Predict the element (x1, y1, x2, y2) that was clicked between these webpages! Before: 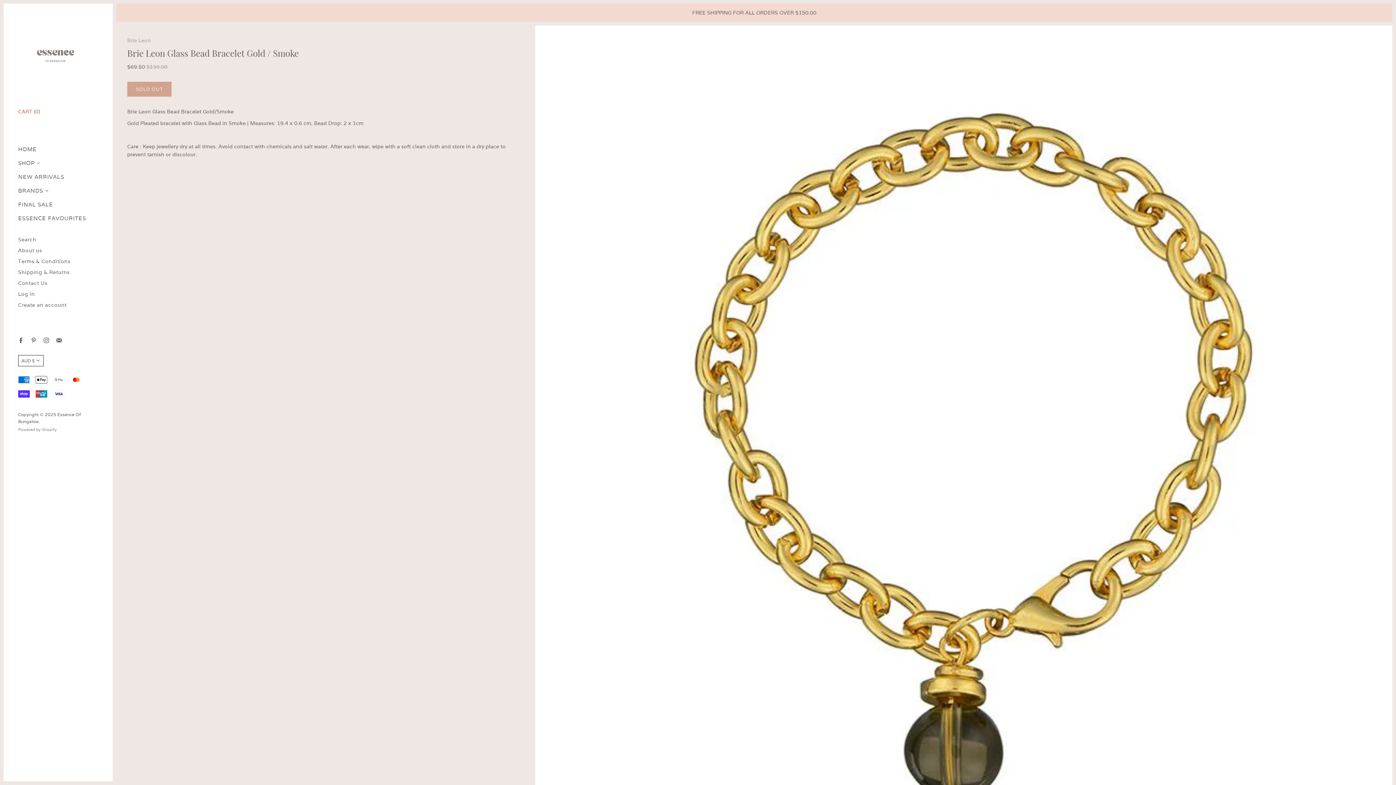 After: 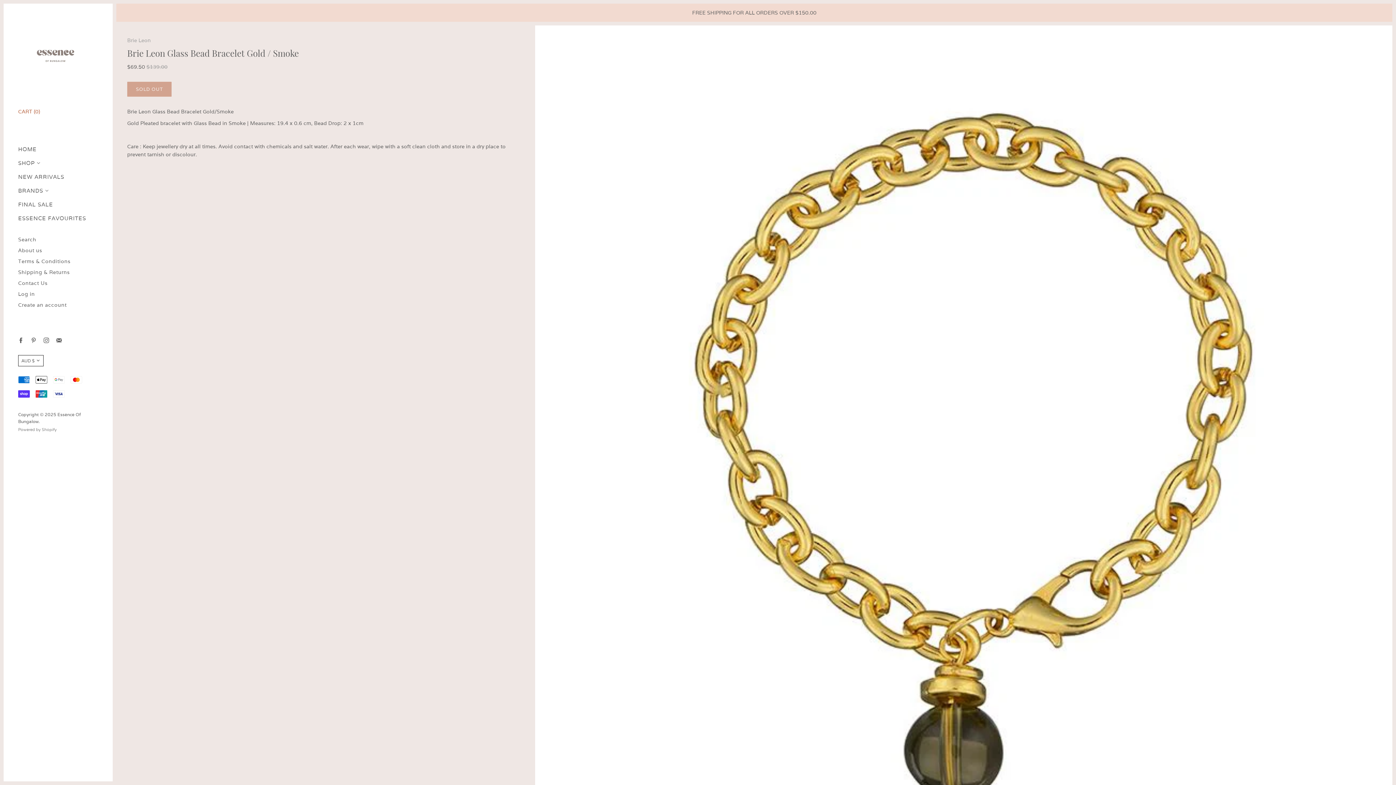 Action: bbox: (54, 335, 63, 345)